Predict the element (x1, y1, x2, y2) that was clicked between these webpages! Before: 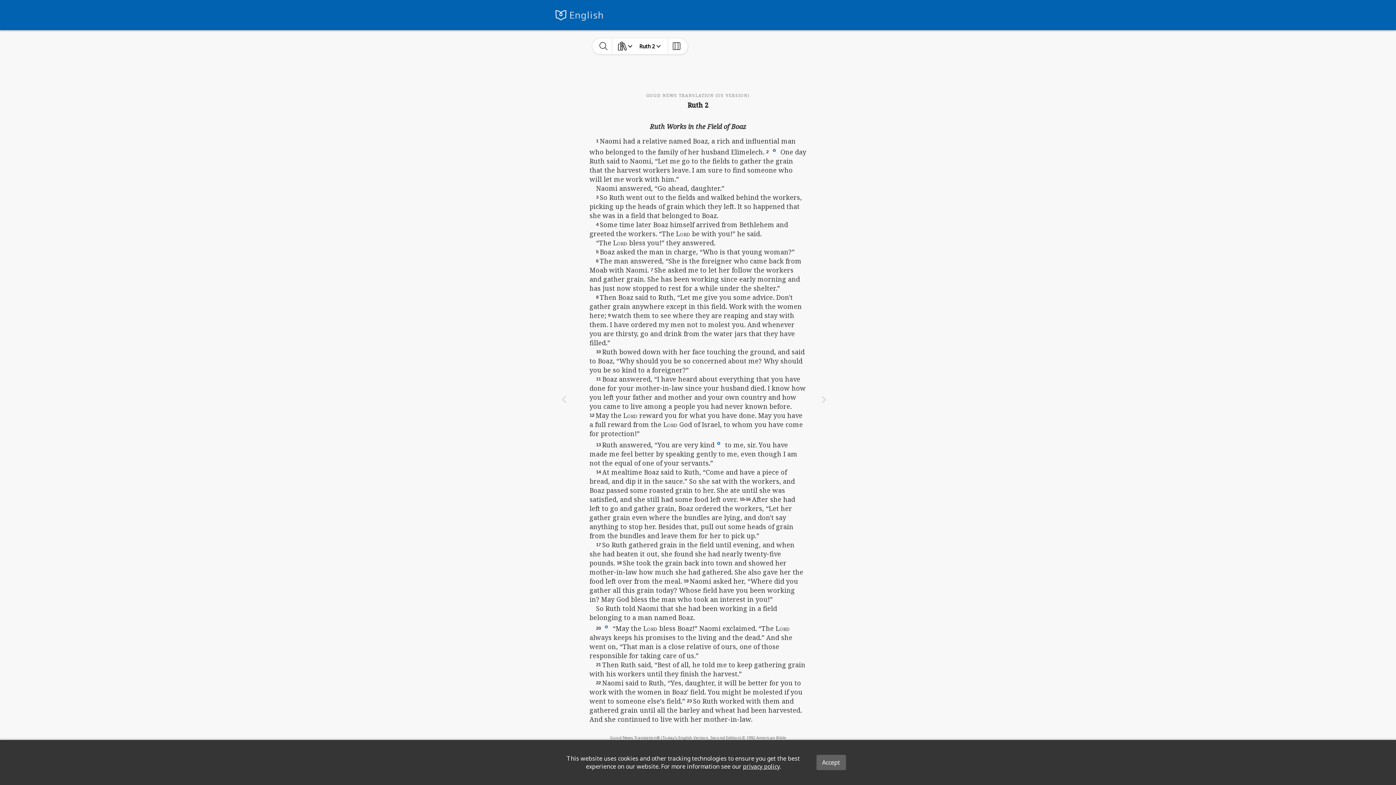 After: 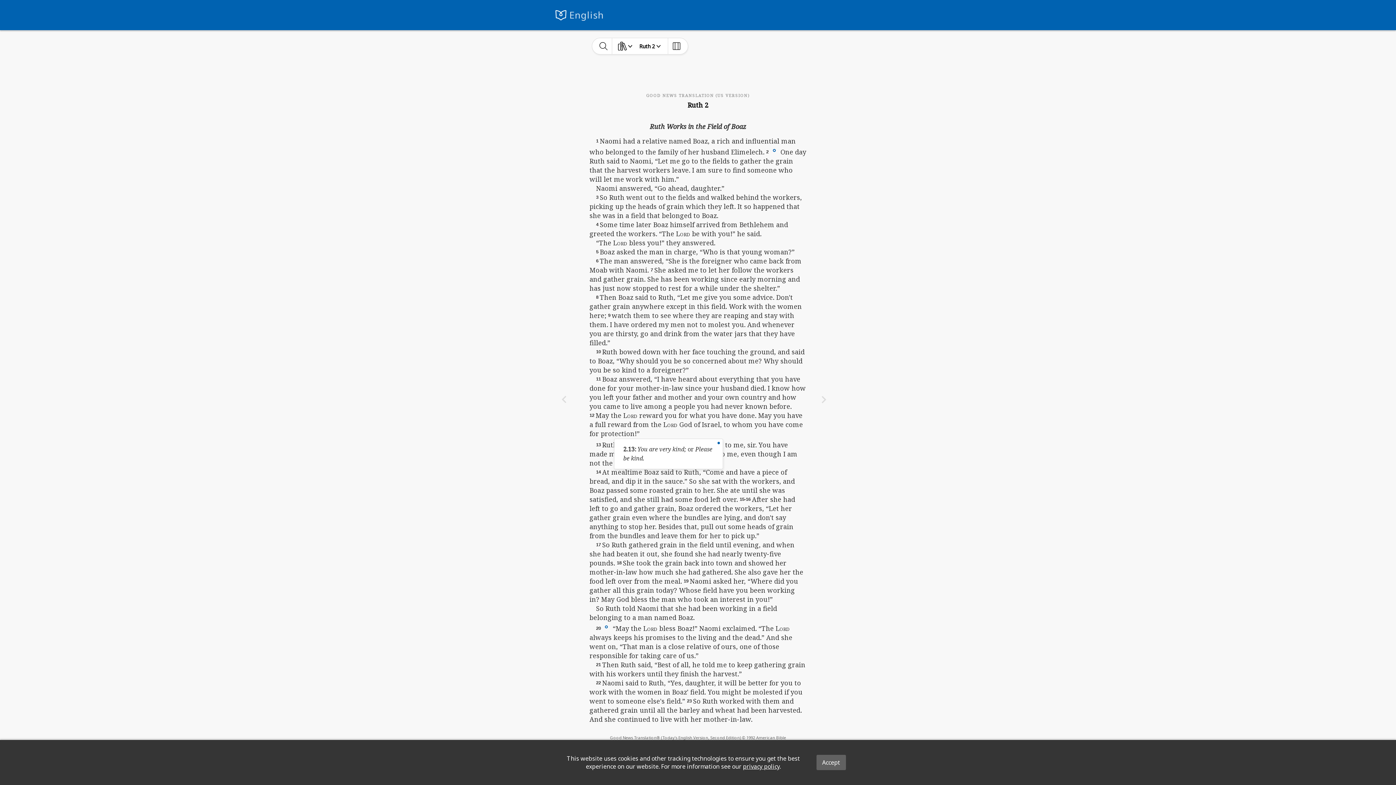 Action: bbox: (714, 438, 723, 446)